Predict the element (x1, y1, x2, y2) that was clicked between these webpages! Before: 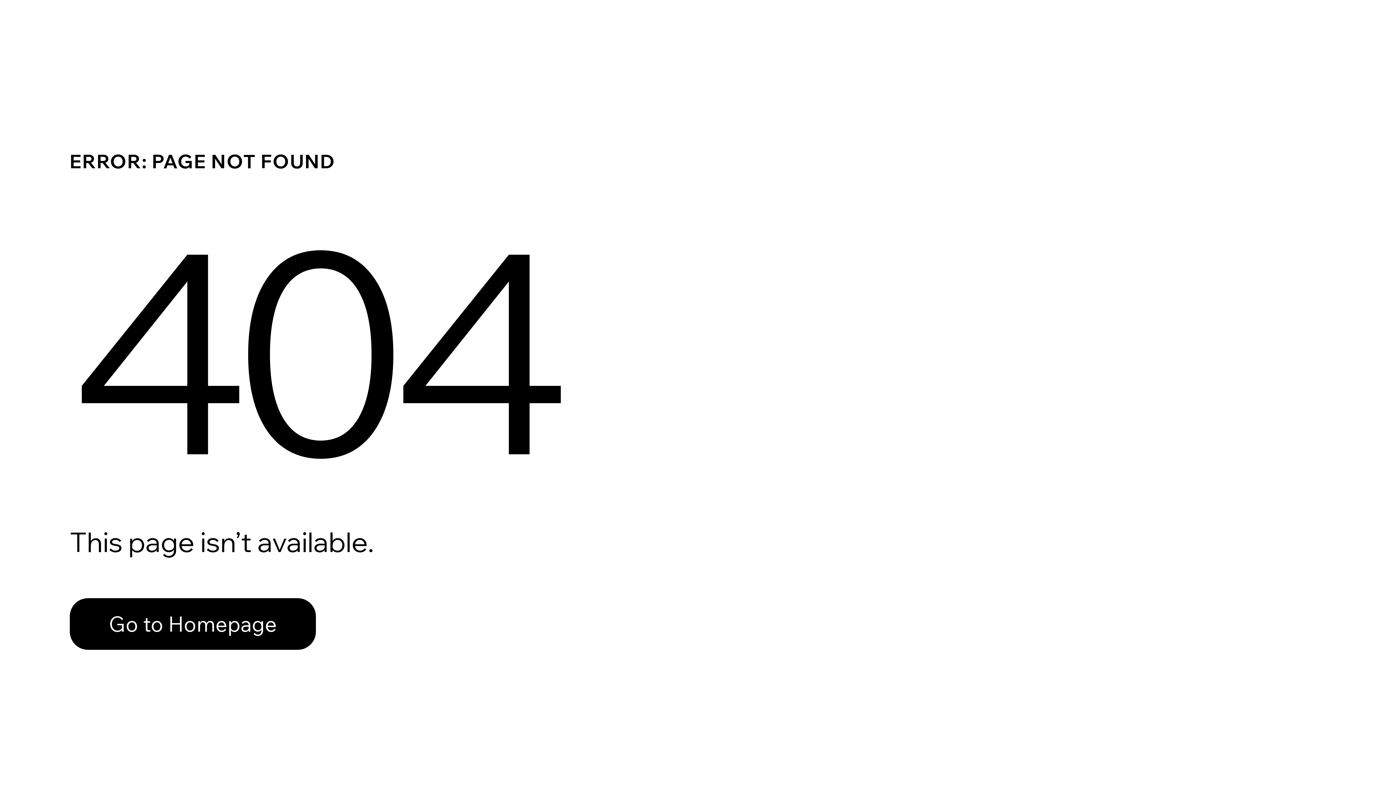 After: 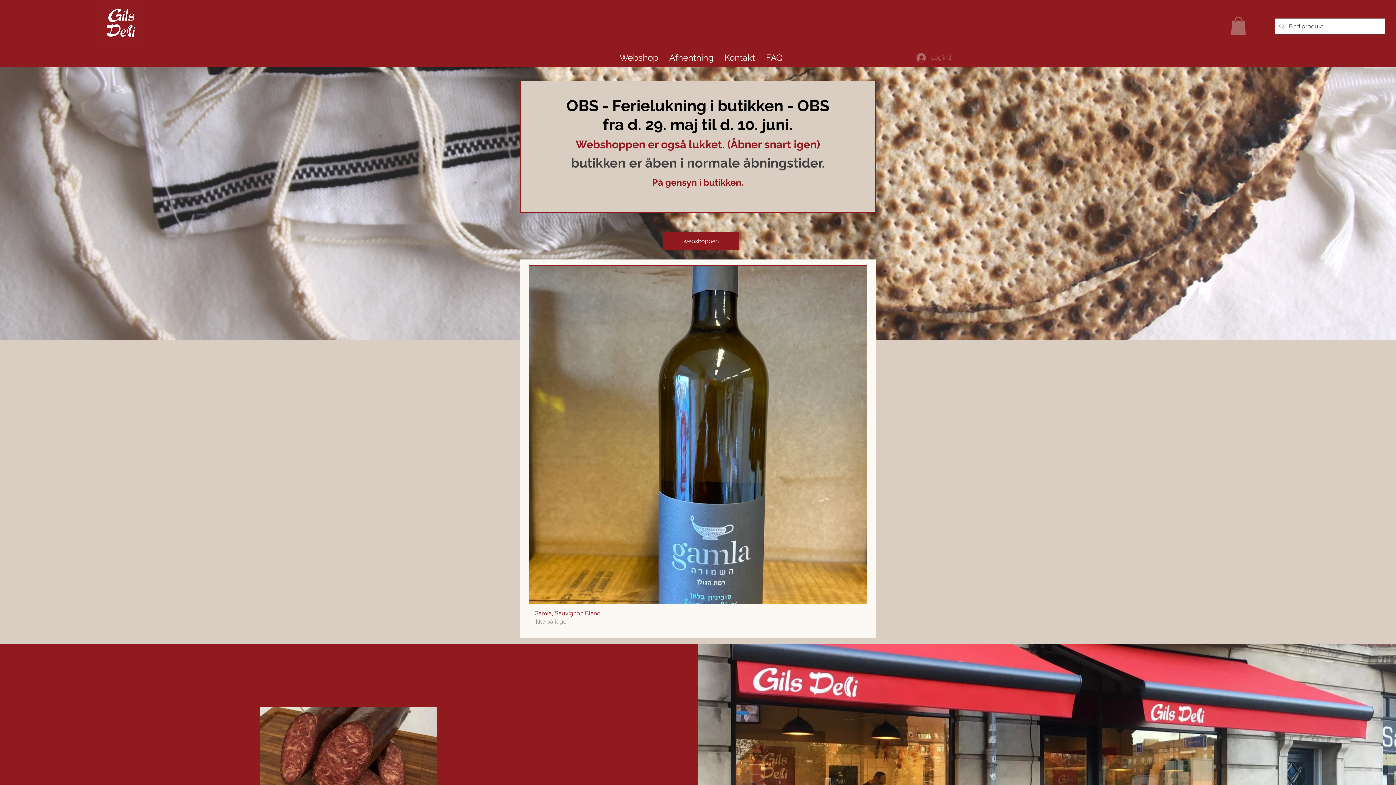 Action: label: Go to Homepage bbox: (69, 598, 316, 650)